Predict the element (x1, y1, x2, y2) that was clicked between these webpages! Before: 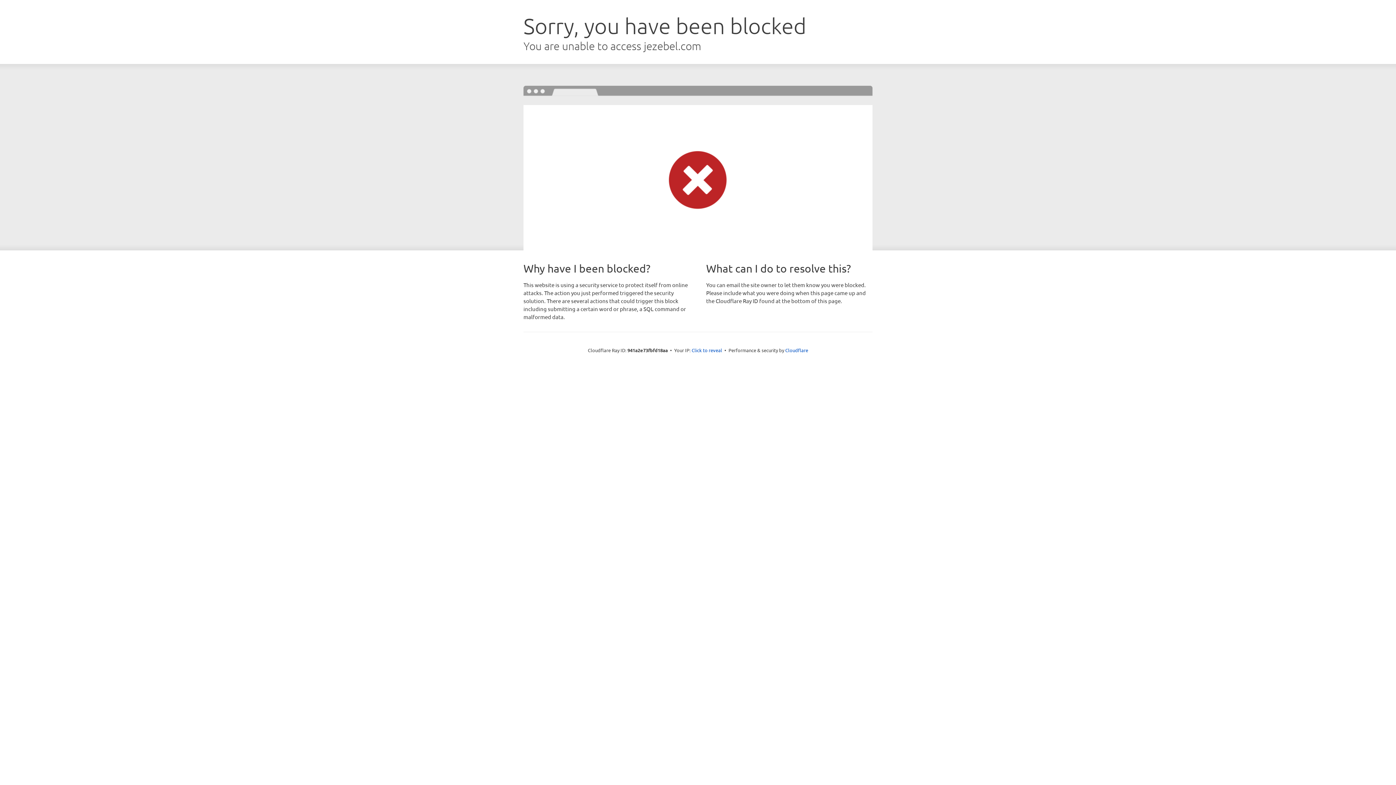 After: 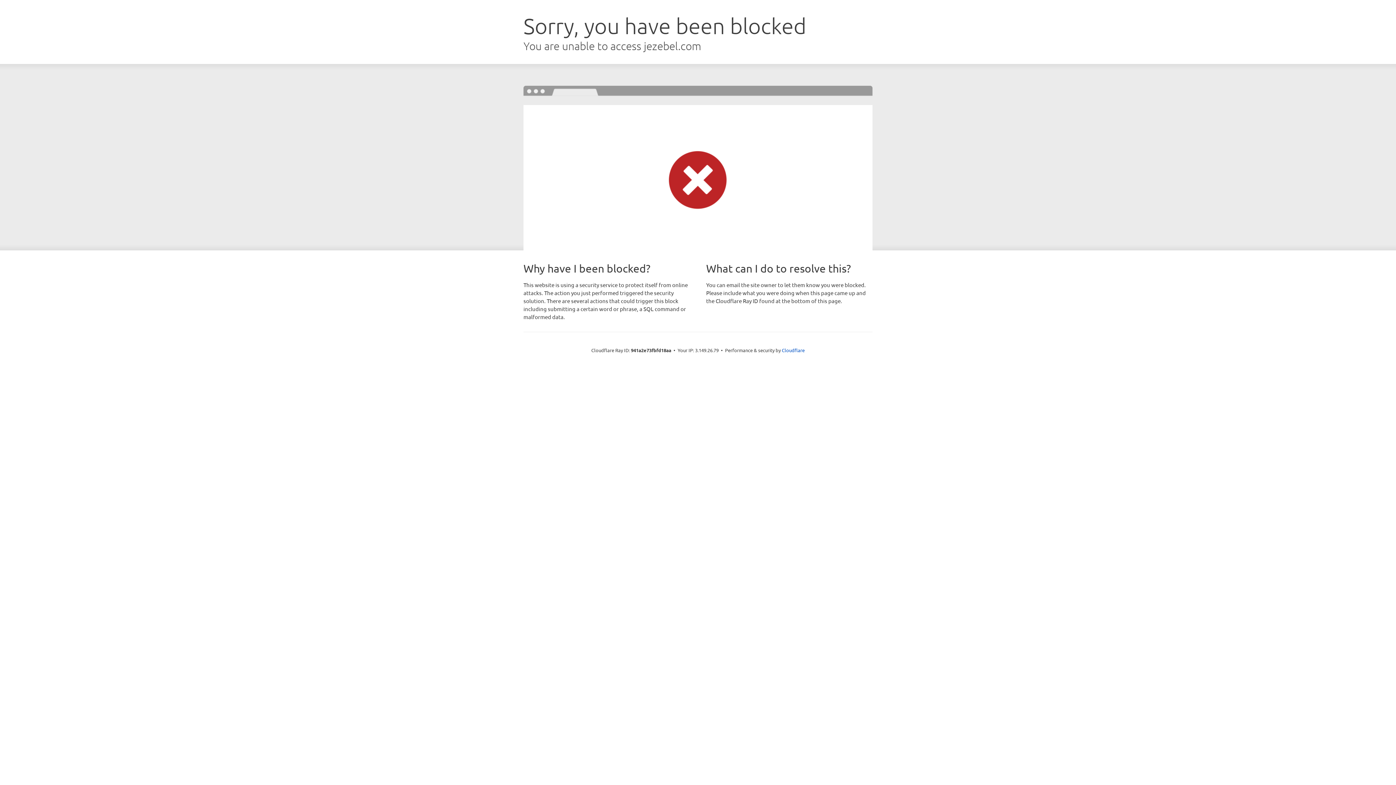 Action: label: Click to reveal bbox: (691, 346, 722, 353)